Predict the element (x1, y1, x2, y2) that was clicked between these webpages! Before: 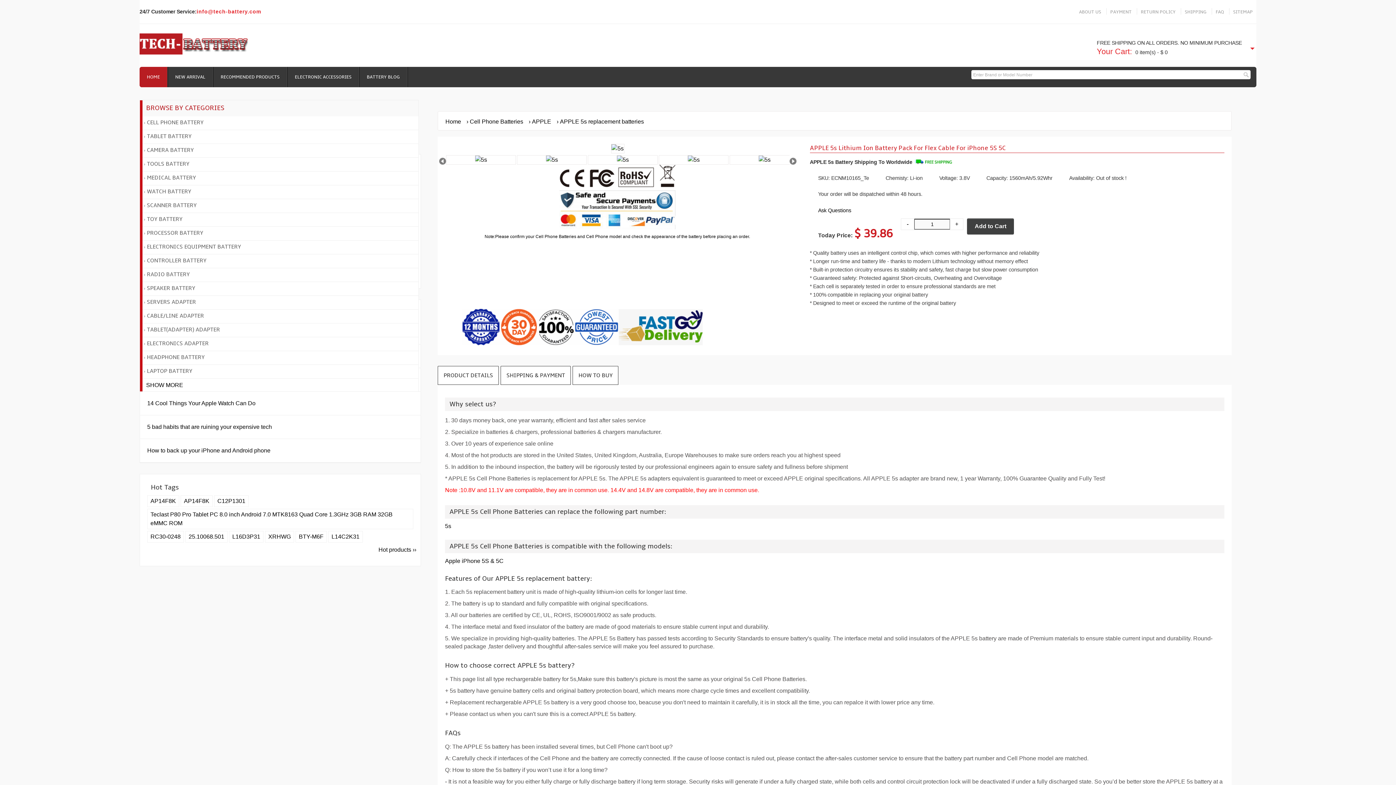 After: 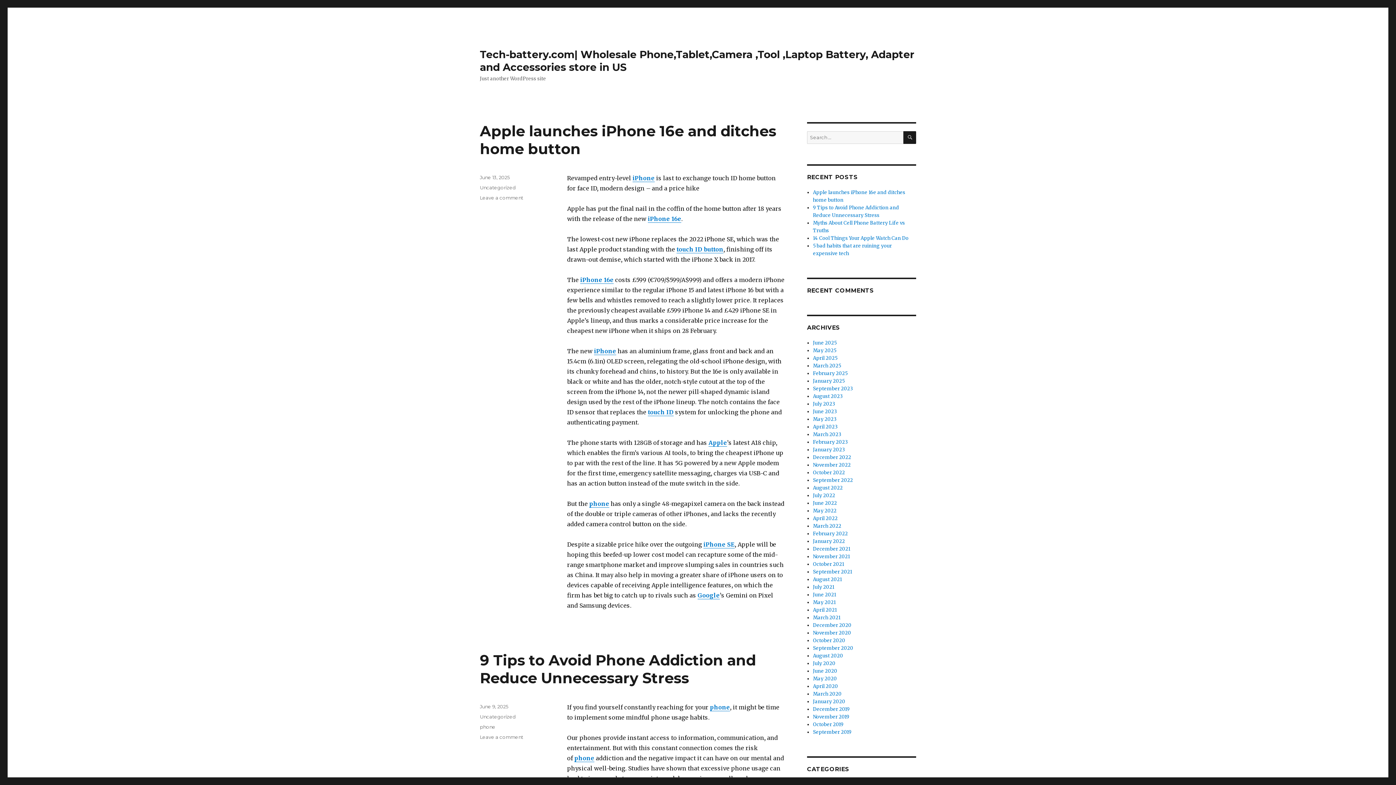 Action: bbox: (359, 66, 408, 87) label: BATTERY BLOG